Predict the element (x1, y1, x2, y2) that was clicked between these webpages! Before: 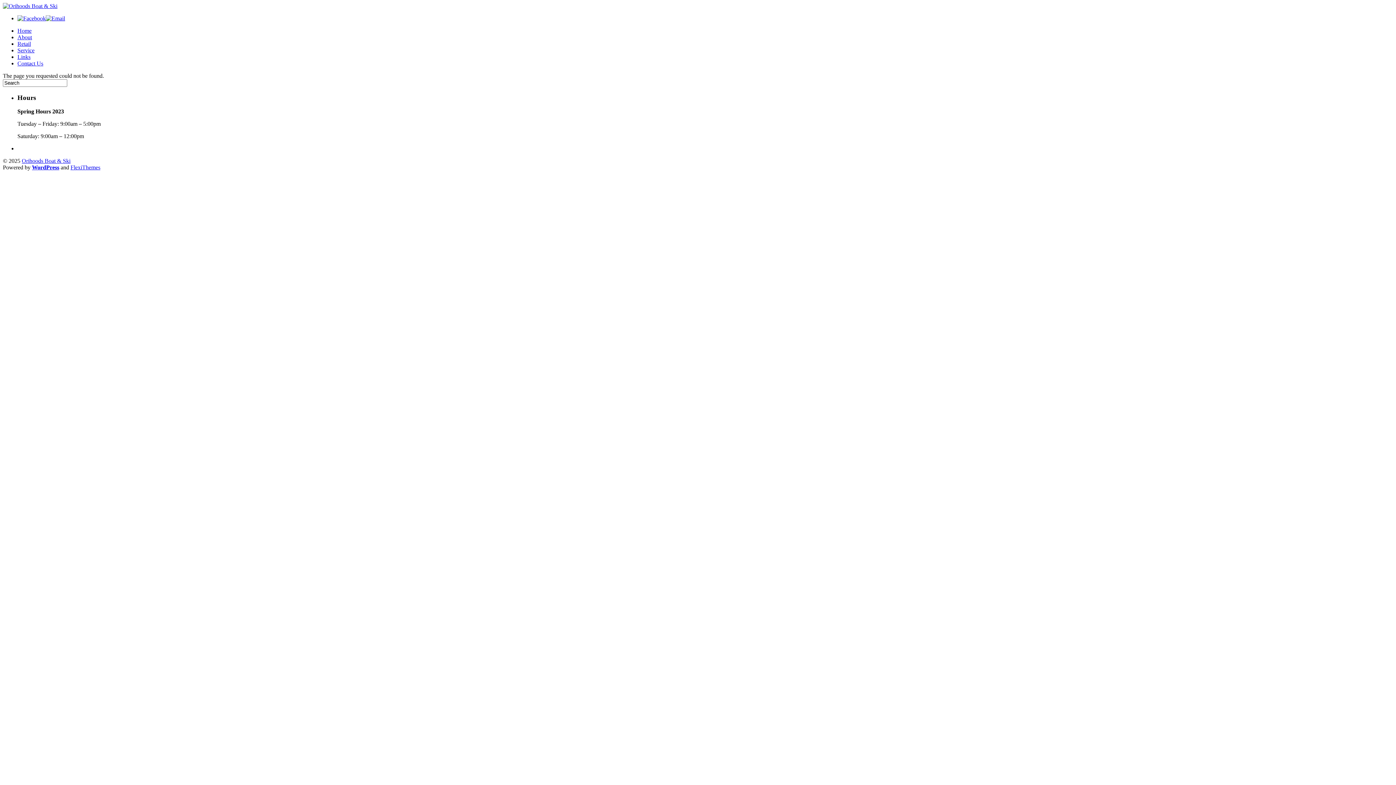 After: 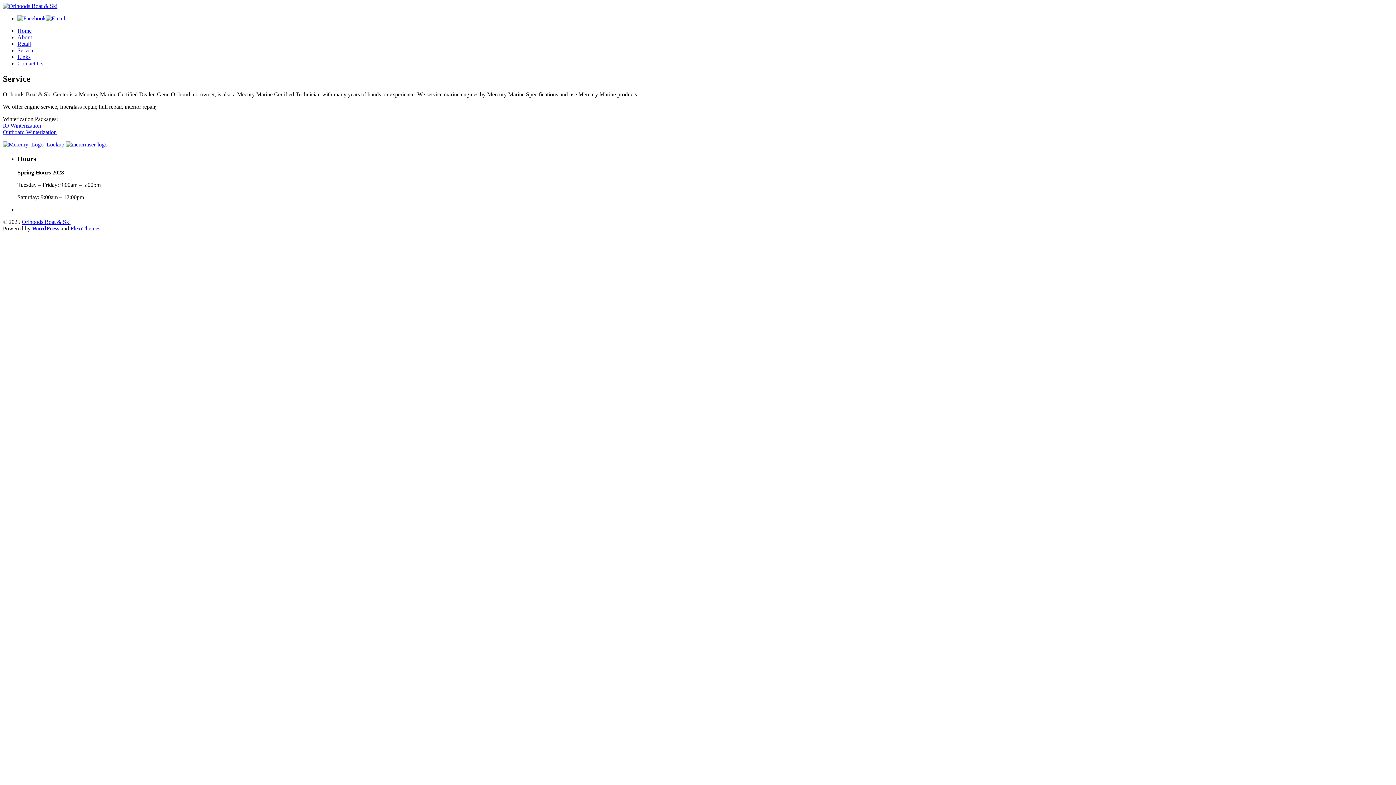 Action: bbox: (17, 47, 34, 53) label: Service